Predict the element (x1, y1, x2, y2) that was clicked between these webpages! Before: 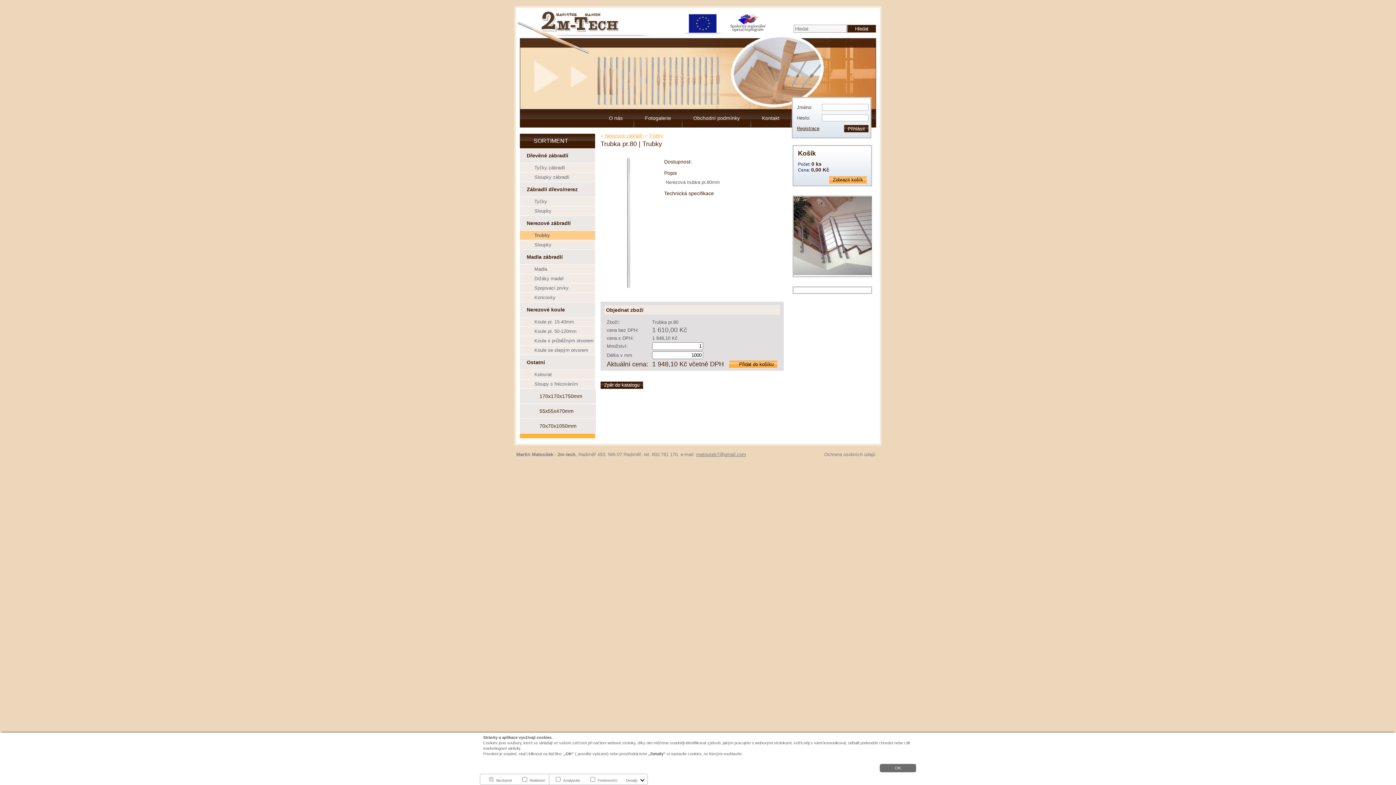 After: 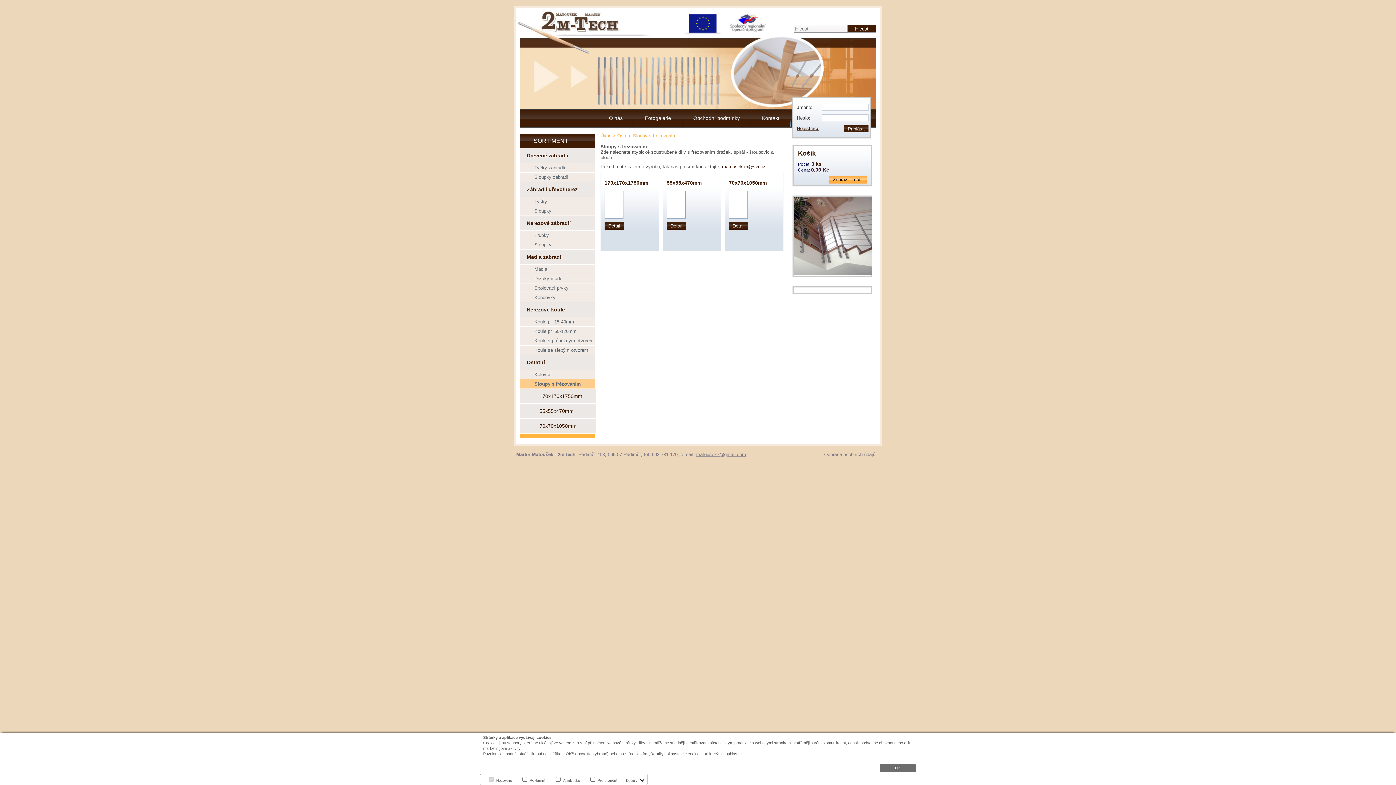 Action: label: Sloupy s frézováním bbox: (520, 379, 595, 389)